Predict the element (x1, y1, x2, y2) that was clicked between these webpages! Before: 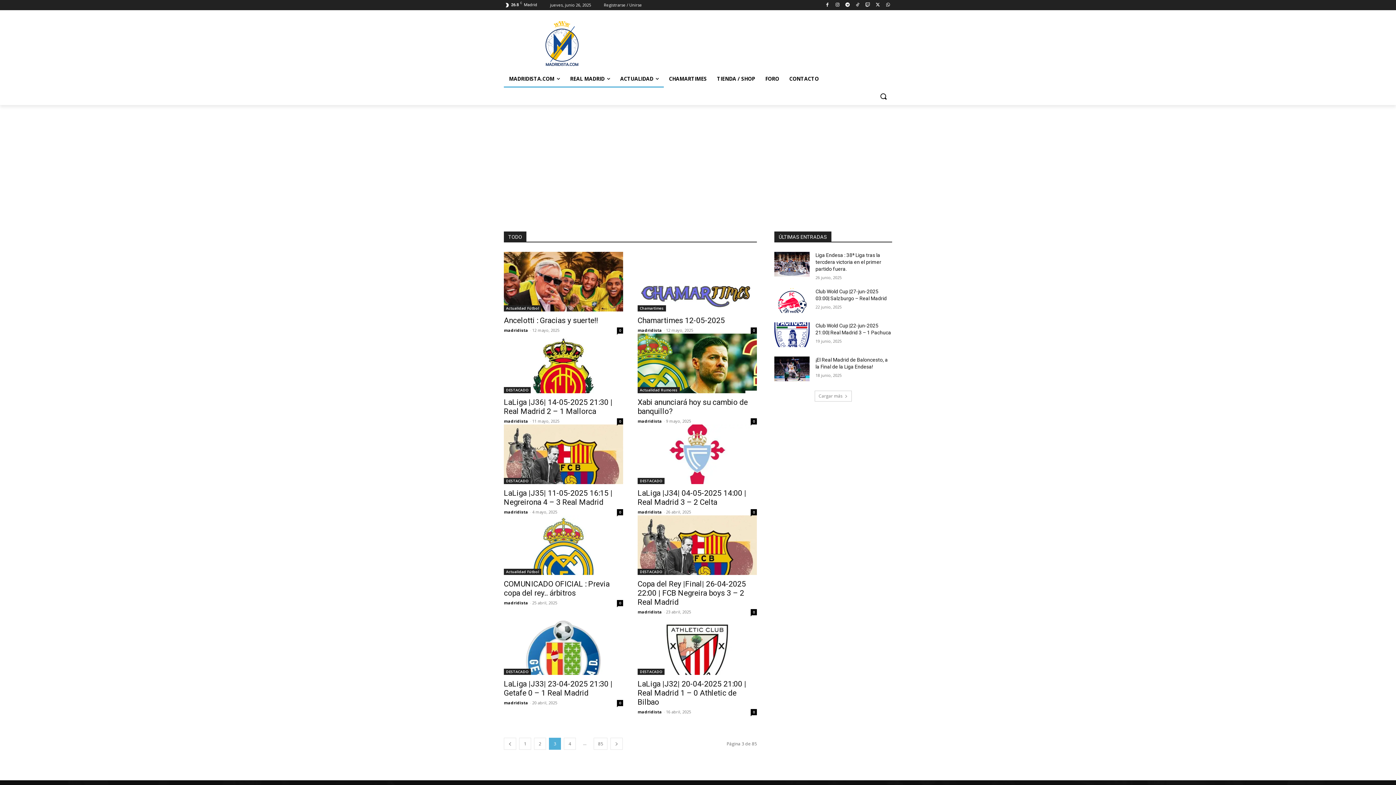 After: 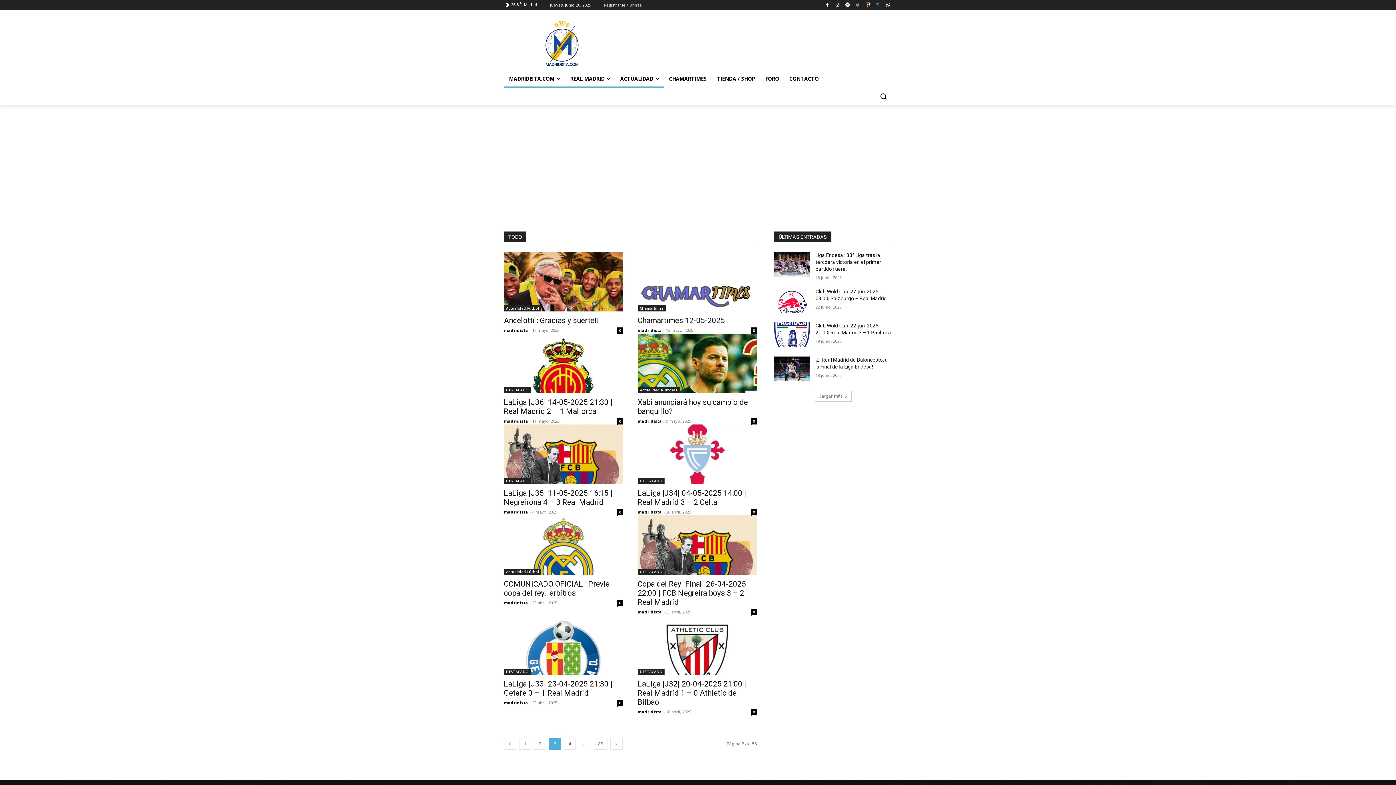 Action: bbox: (873, 0, 882, 9)